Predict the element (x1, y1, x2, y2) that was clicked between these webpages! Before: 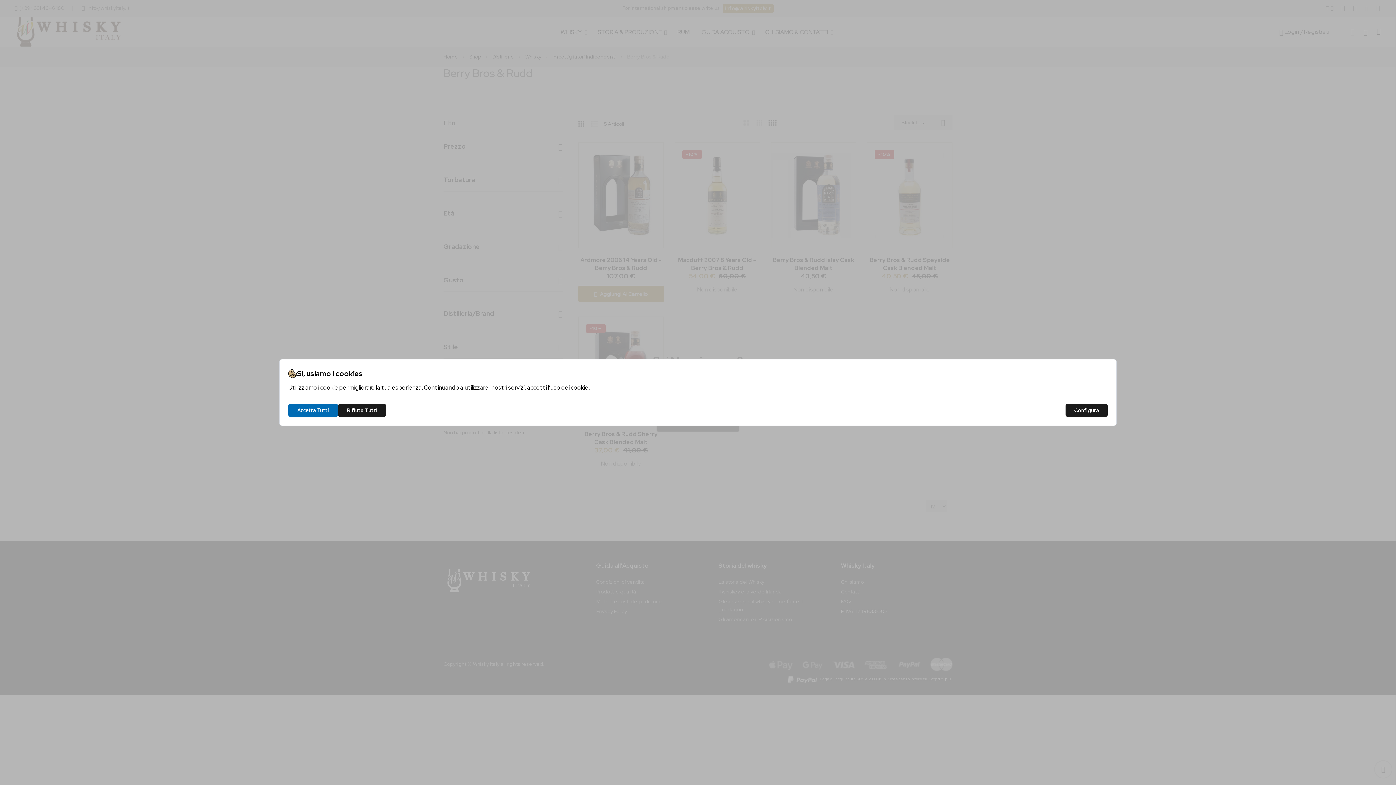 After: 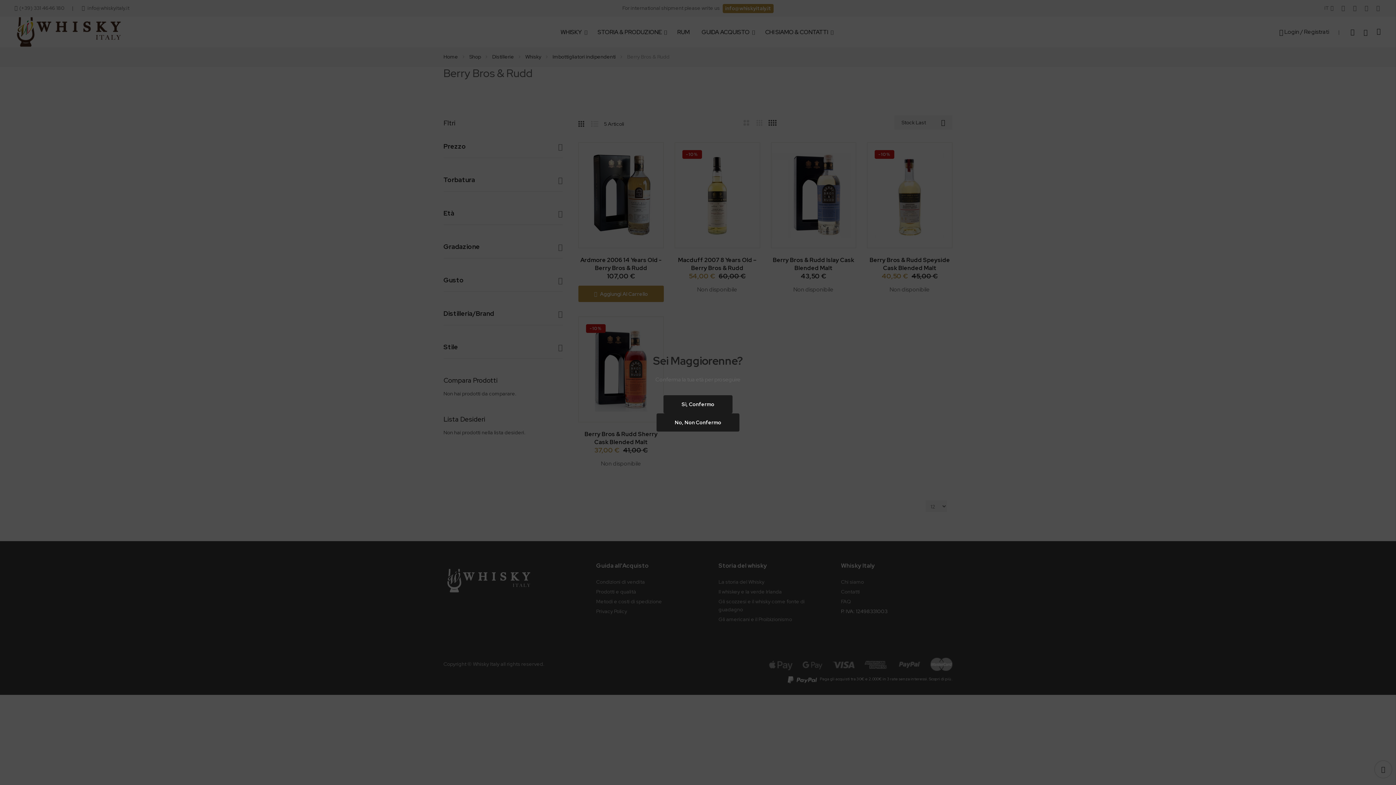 Action: label: Accetta Tutti bbox: (288, 404, 338, 417)